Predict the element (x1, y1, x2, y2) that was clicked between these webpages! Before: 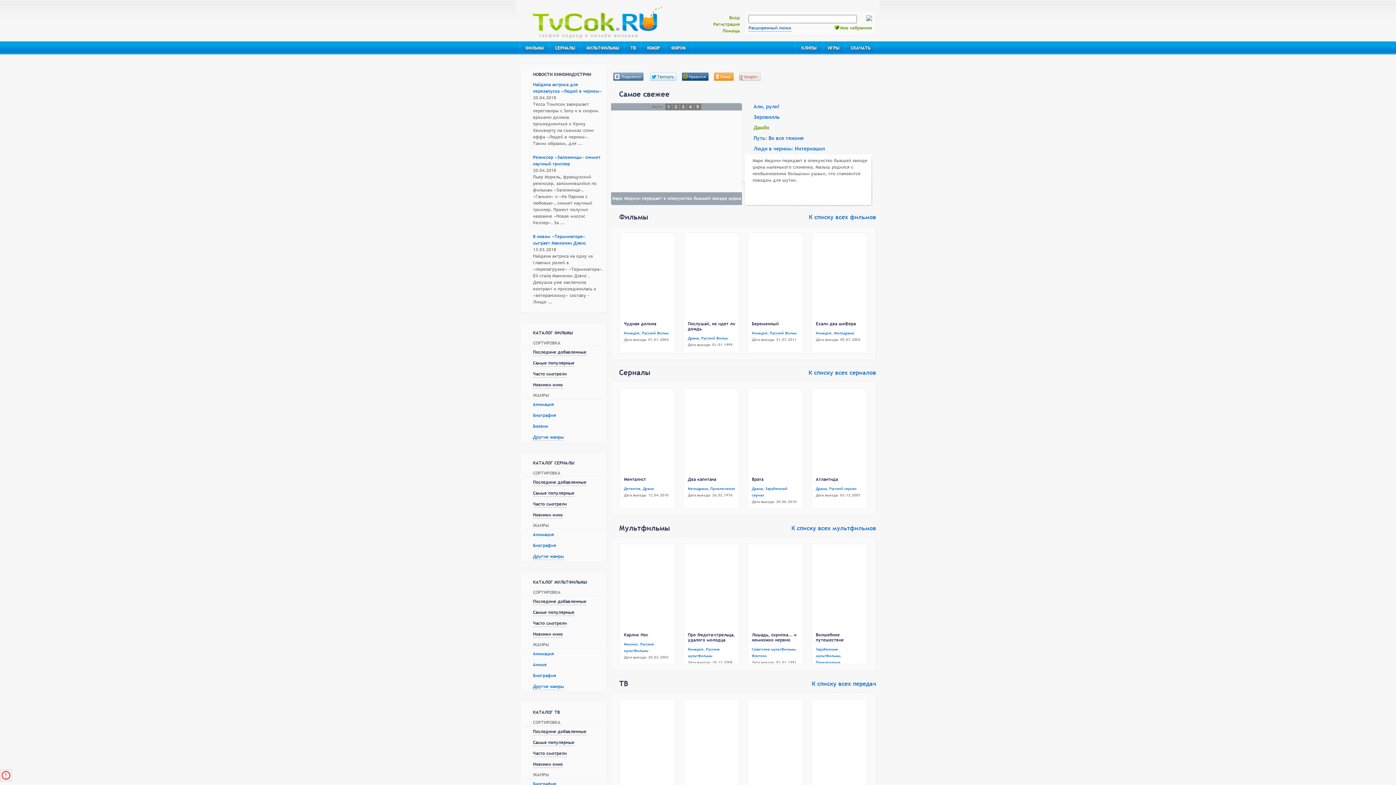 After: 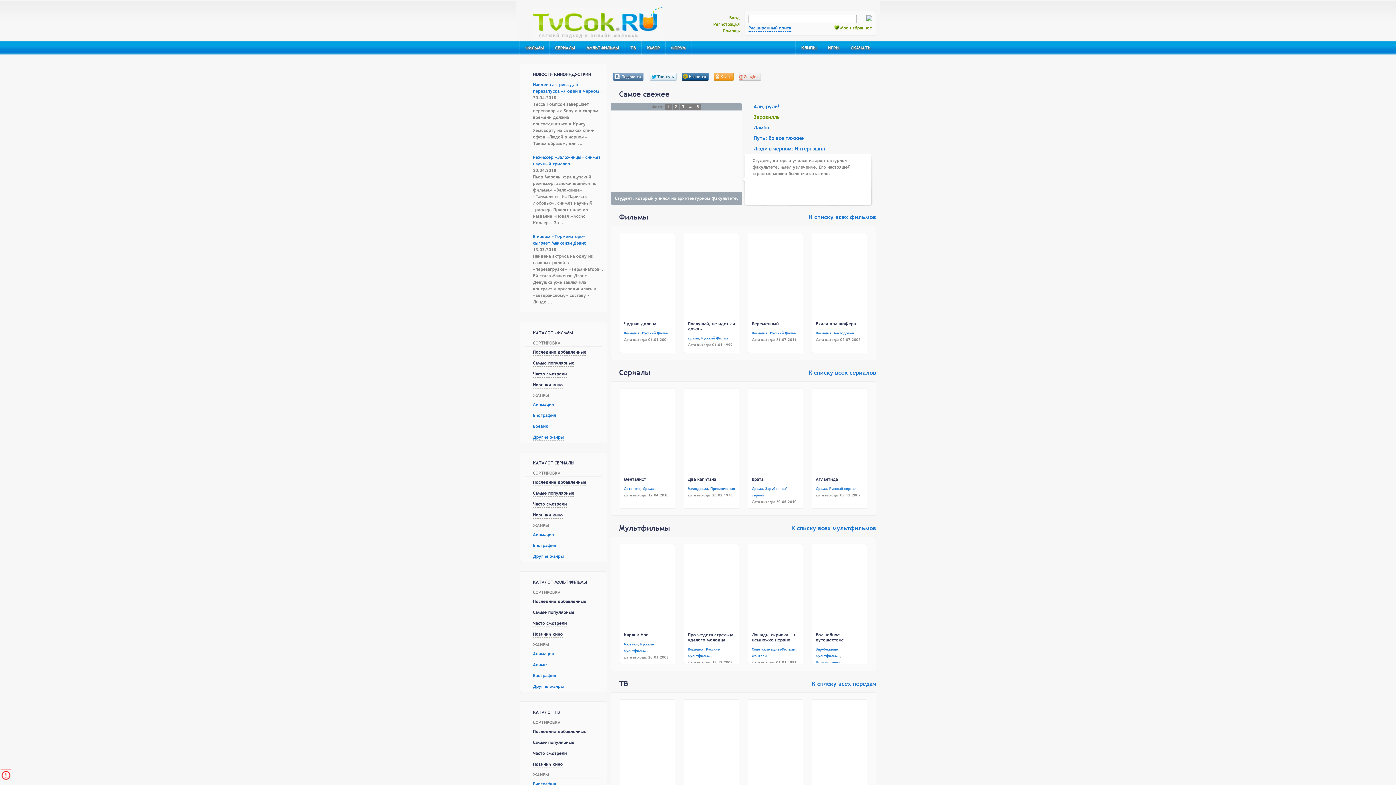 Action: bbox: (684, 388, 738, 473)